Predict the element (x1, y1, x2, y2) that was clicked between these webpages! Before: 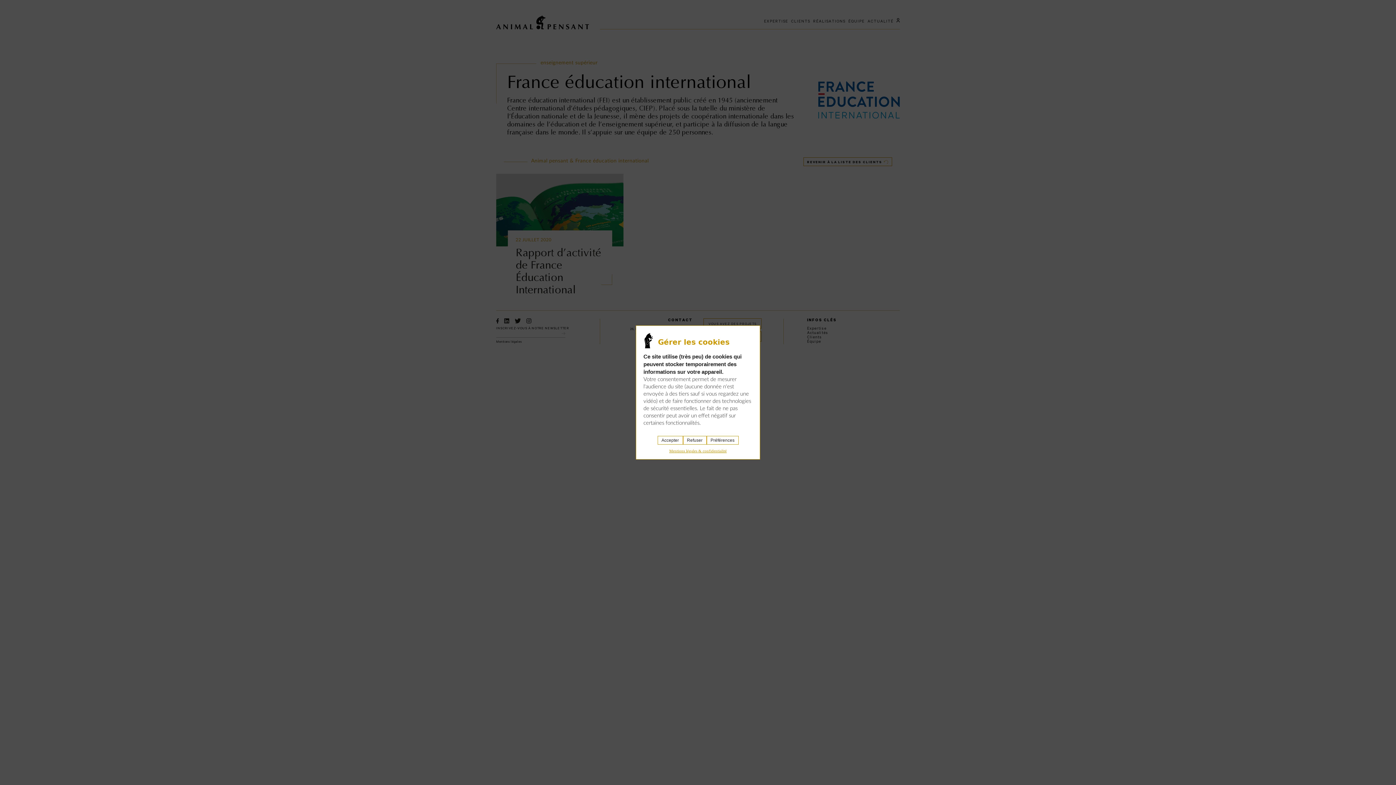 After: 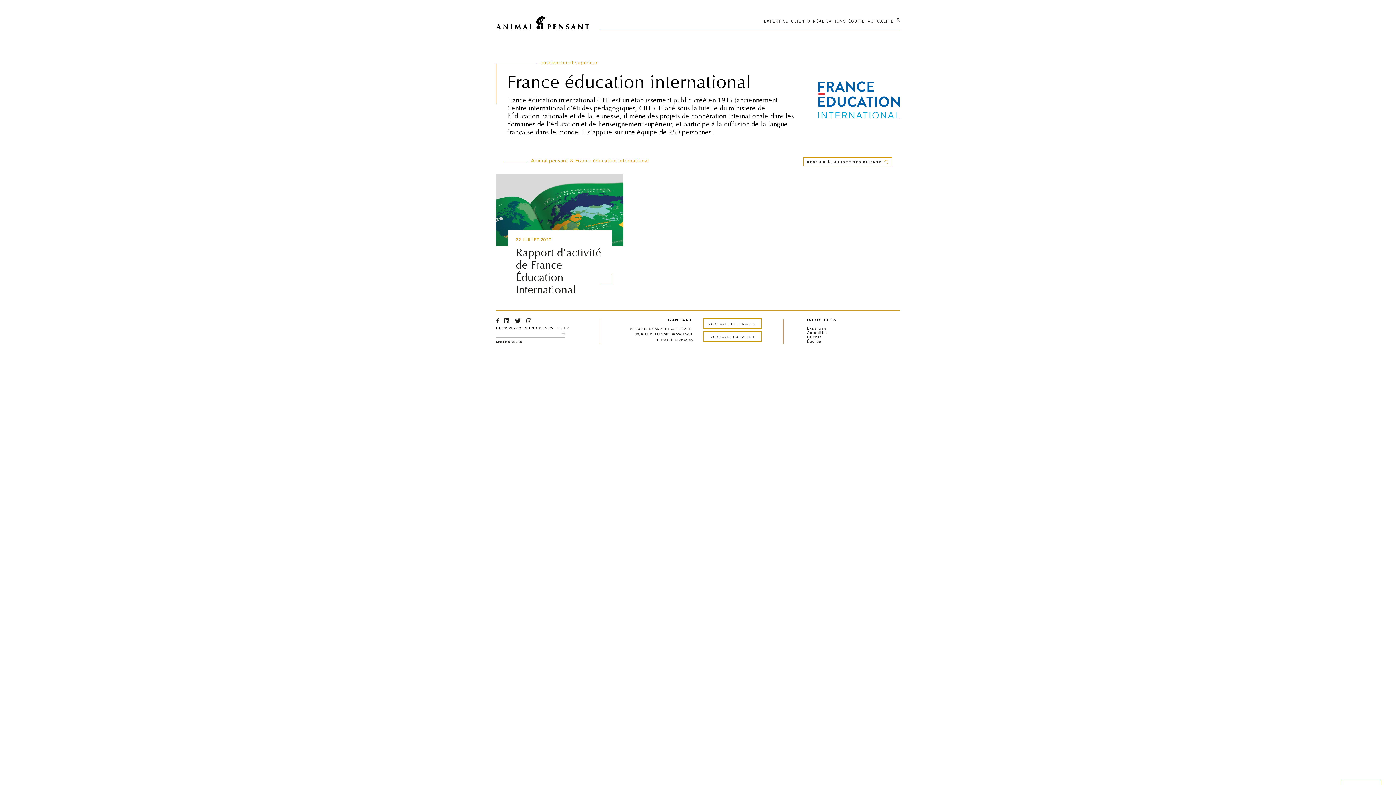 Action: bbox: (683, 436, 706, 444) label: Refuser